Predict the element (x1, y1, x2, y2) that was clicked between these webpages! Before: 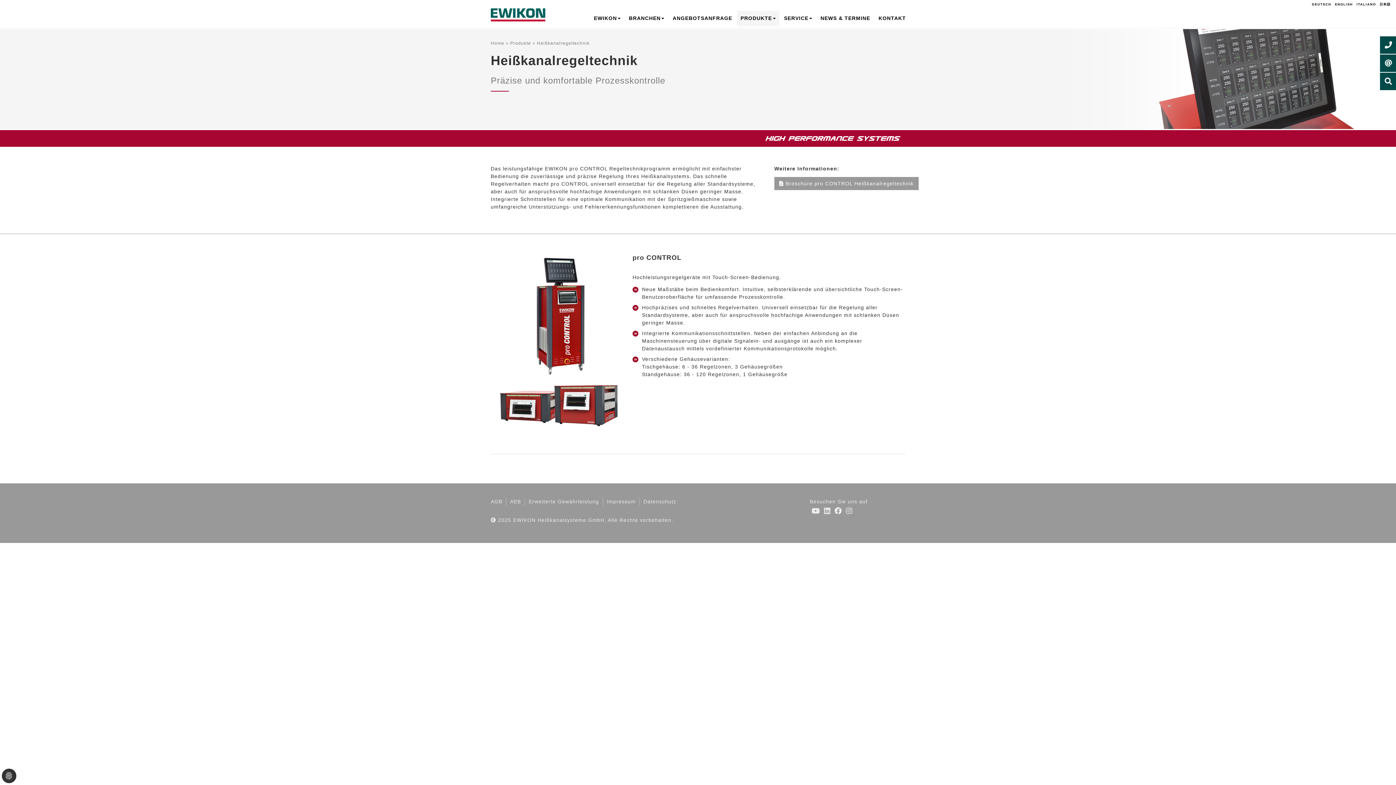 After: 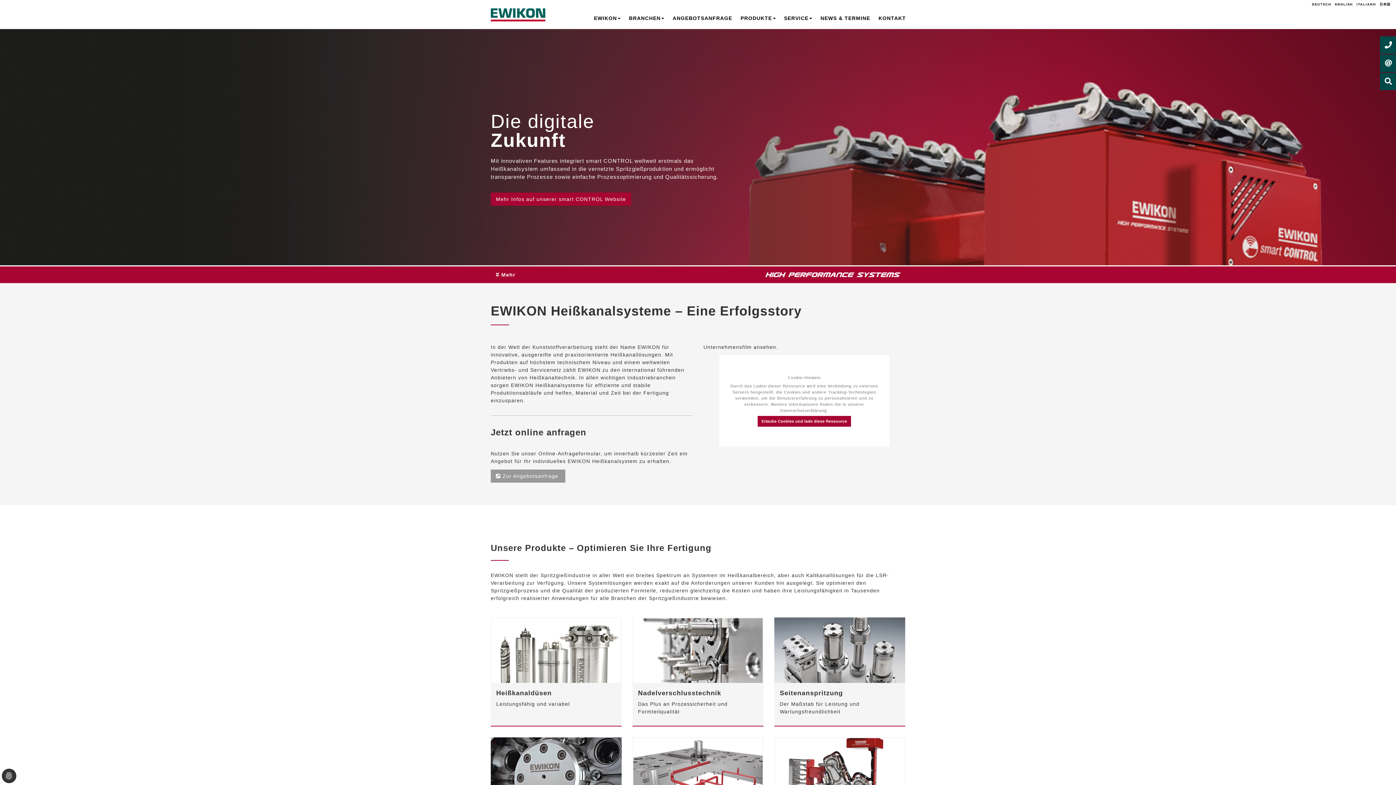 Action: bbox: (490, 11, 545, 17)